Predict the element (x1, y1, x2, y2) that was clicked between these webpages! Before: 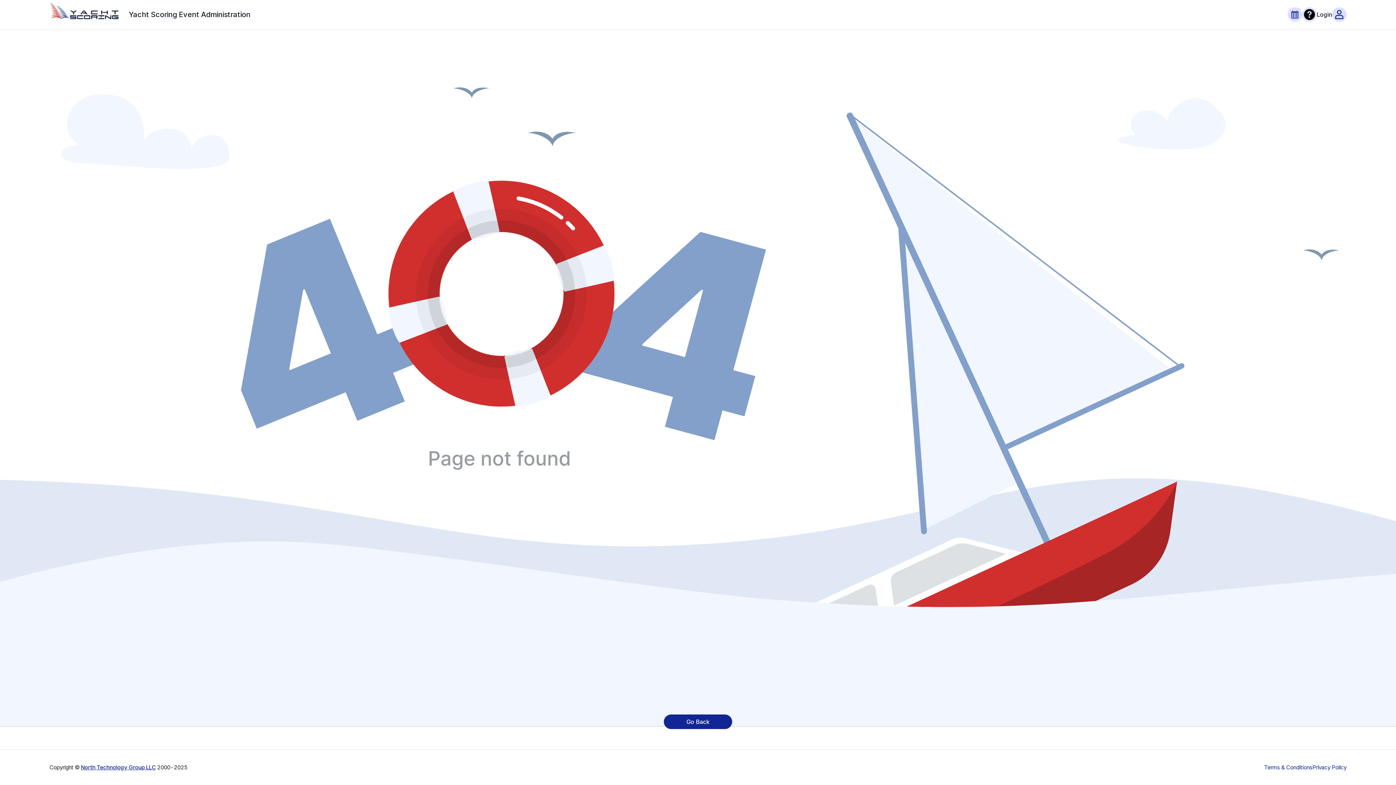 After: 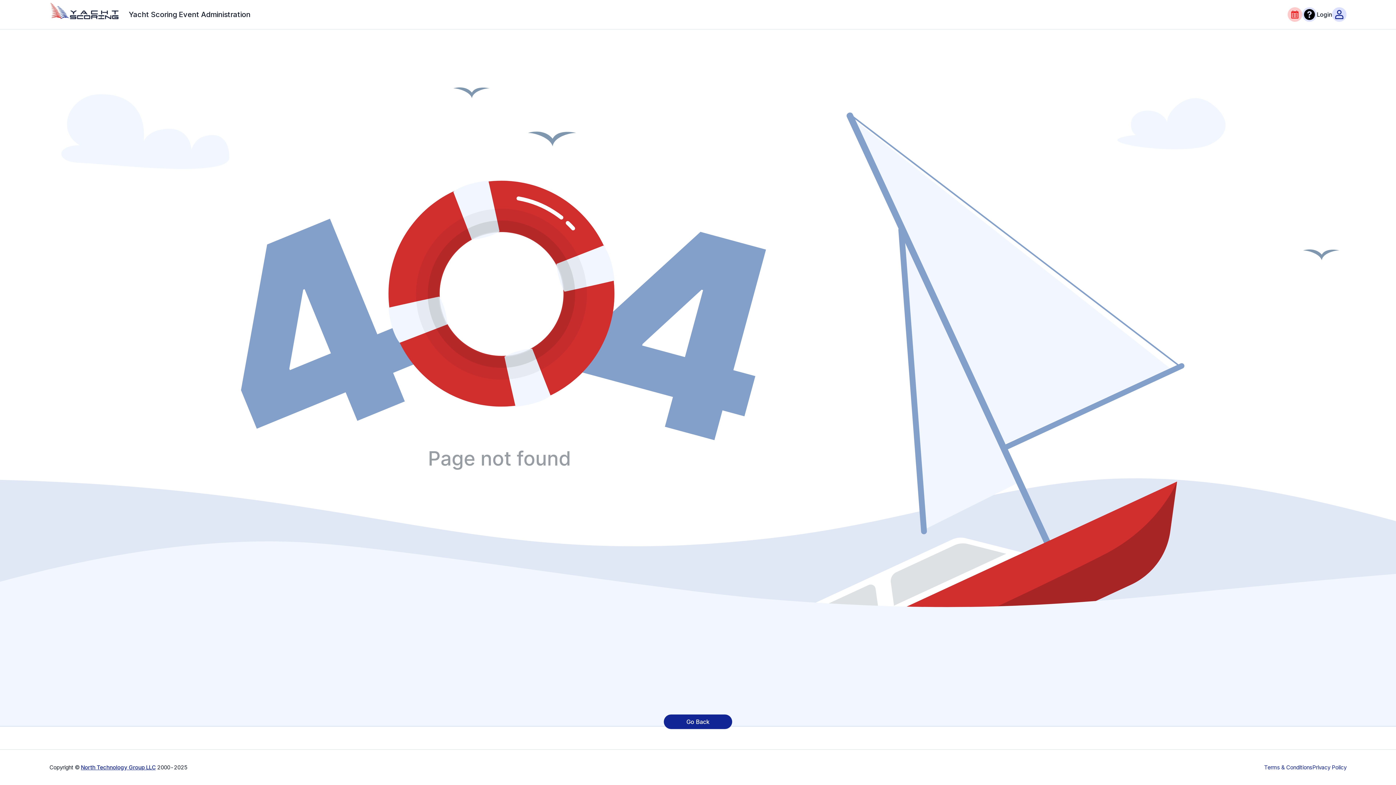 Action: bbox: (1288, 7, 1302, 21)